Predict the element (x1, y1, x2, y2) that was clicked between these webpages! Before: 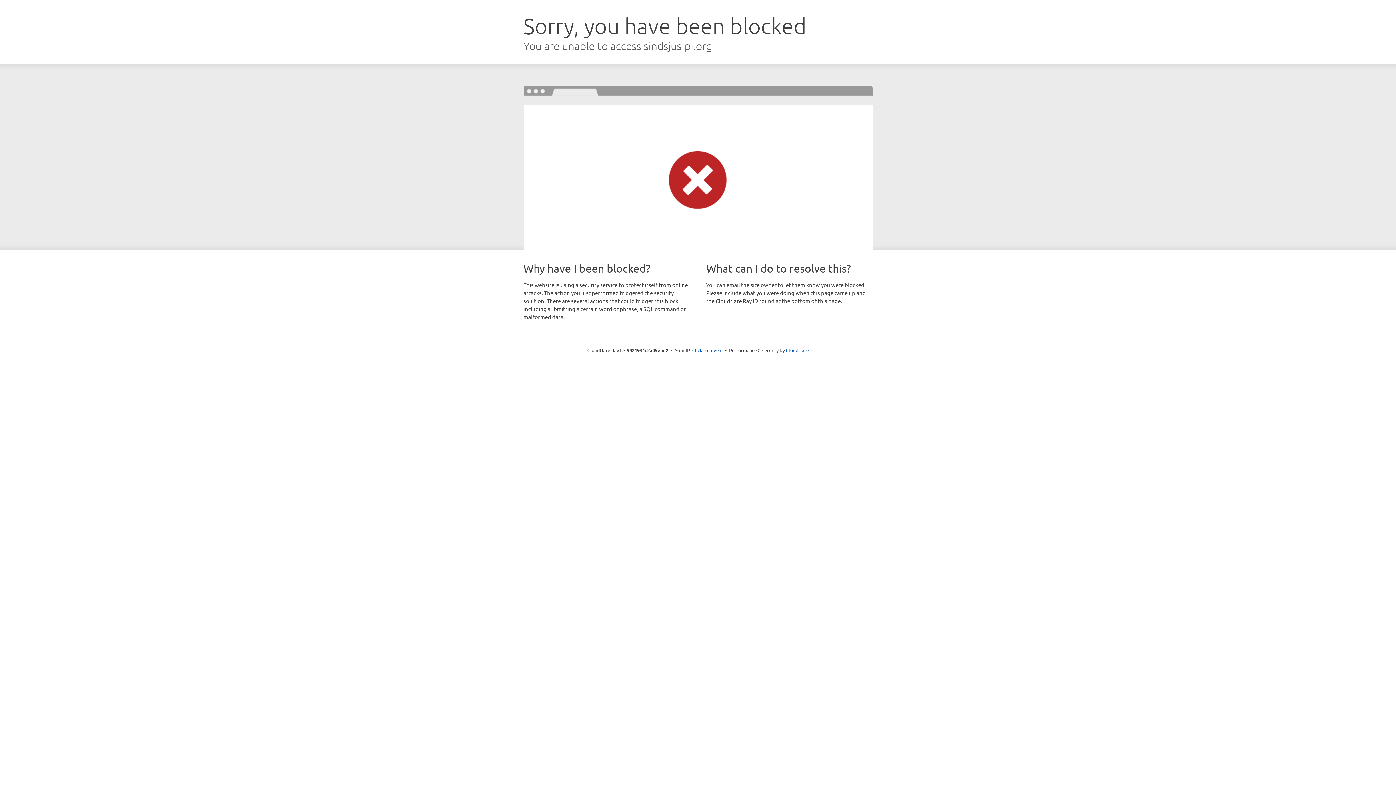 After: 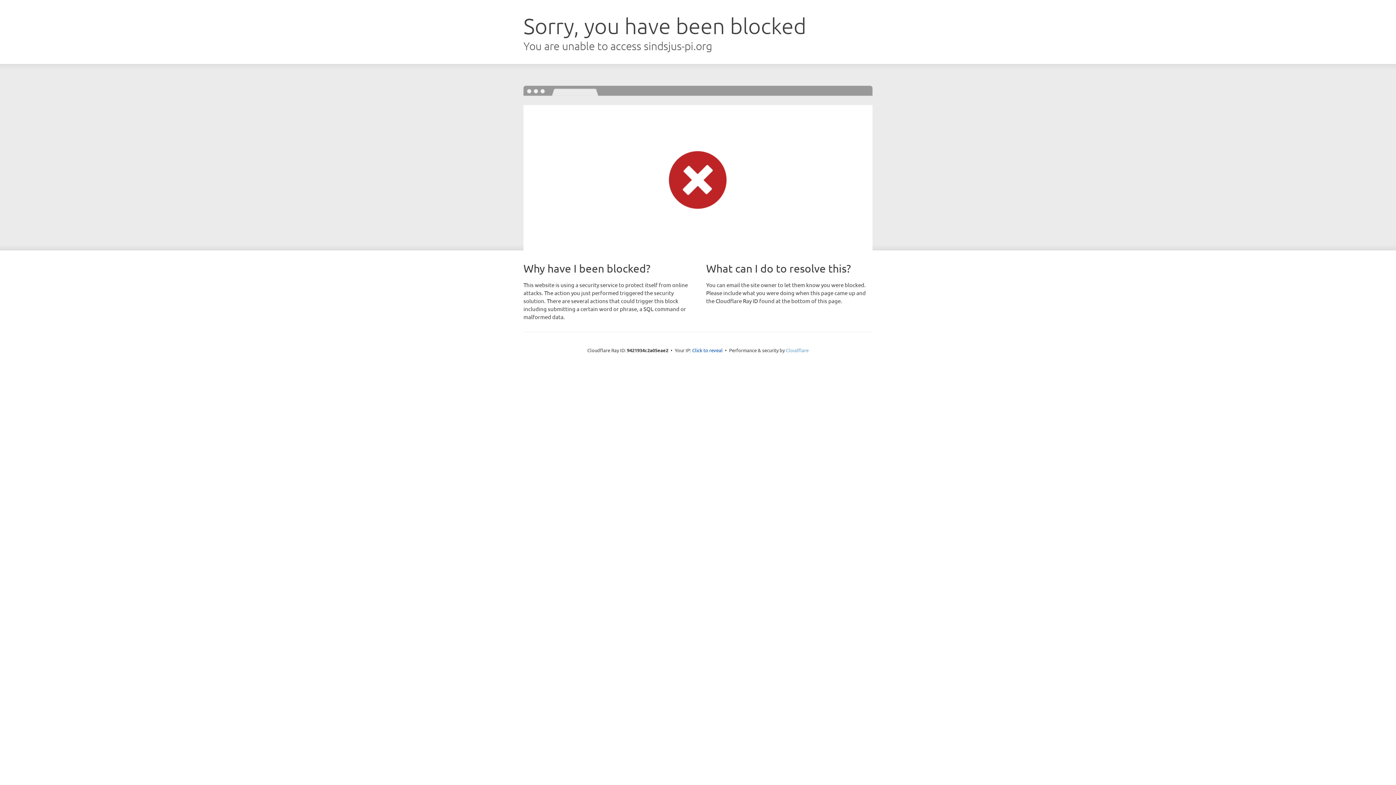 Action: label: Cloudflare bbox: (786, 347, 808, 353)